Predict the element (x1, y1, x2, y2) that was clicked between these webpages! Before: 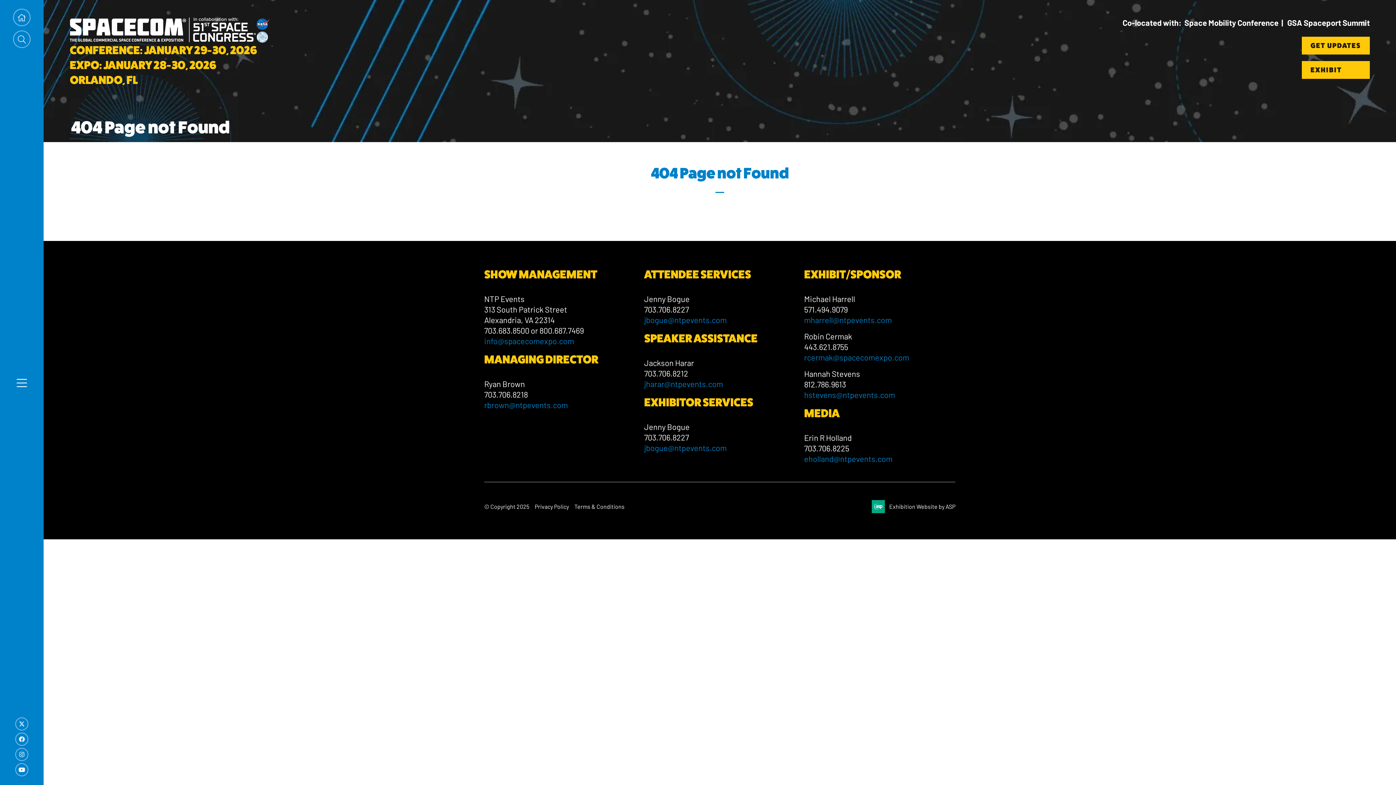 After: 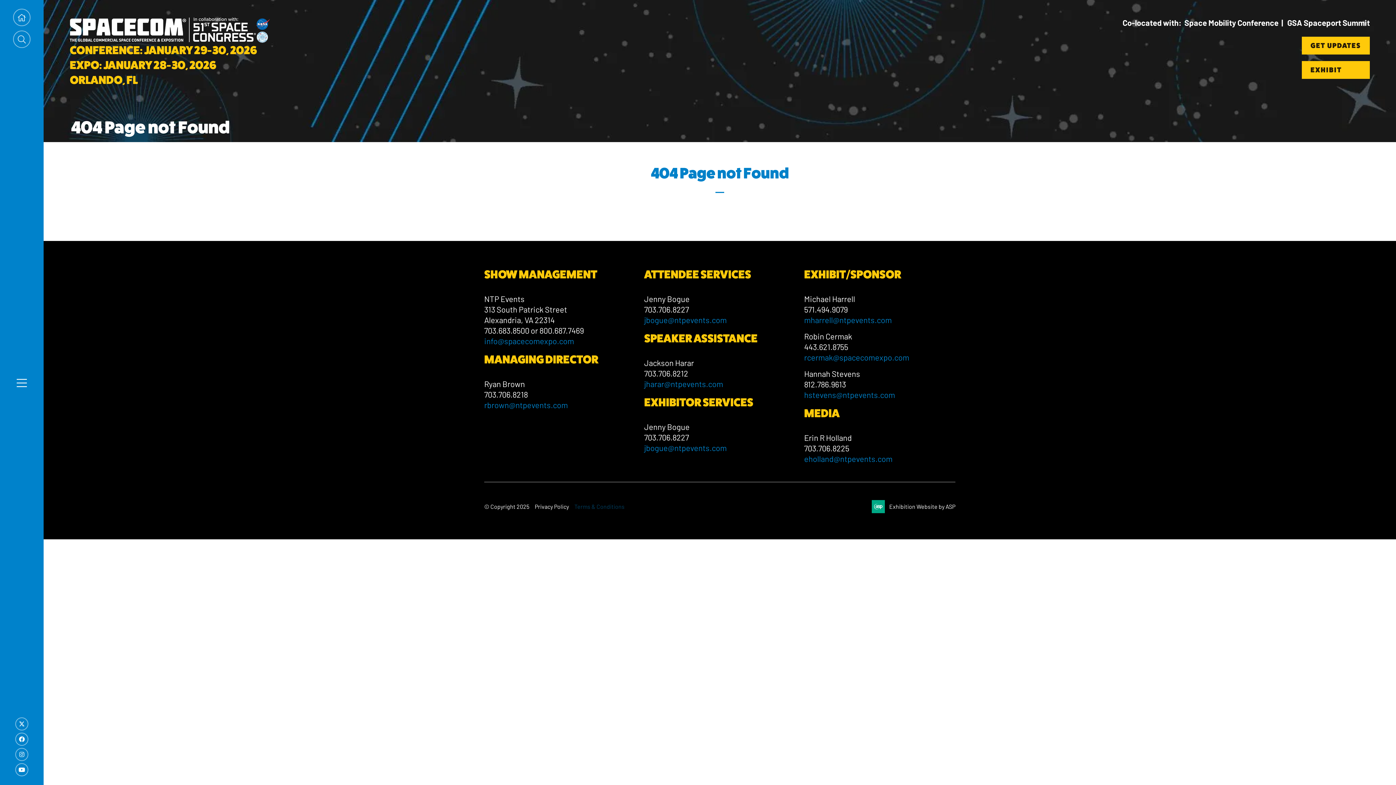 Action: bbox: (574, 502, 624, 511) label: Terms & Conditions